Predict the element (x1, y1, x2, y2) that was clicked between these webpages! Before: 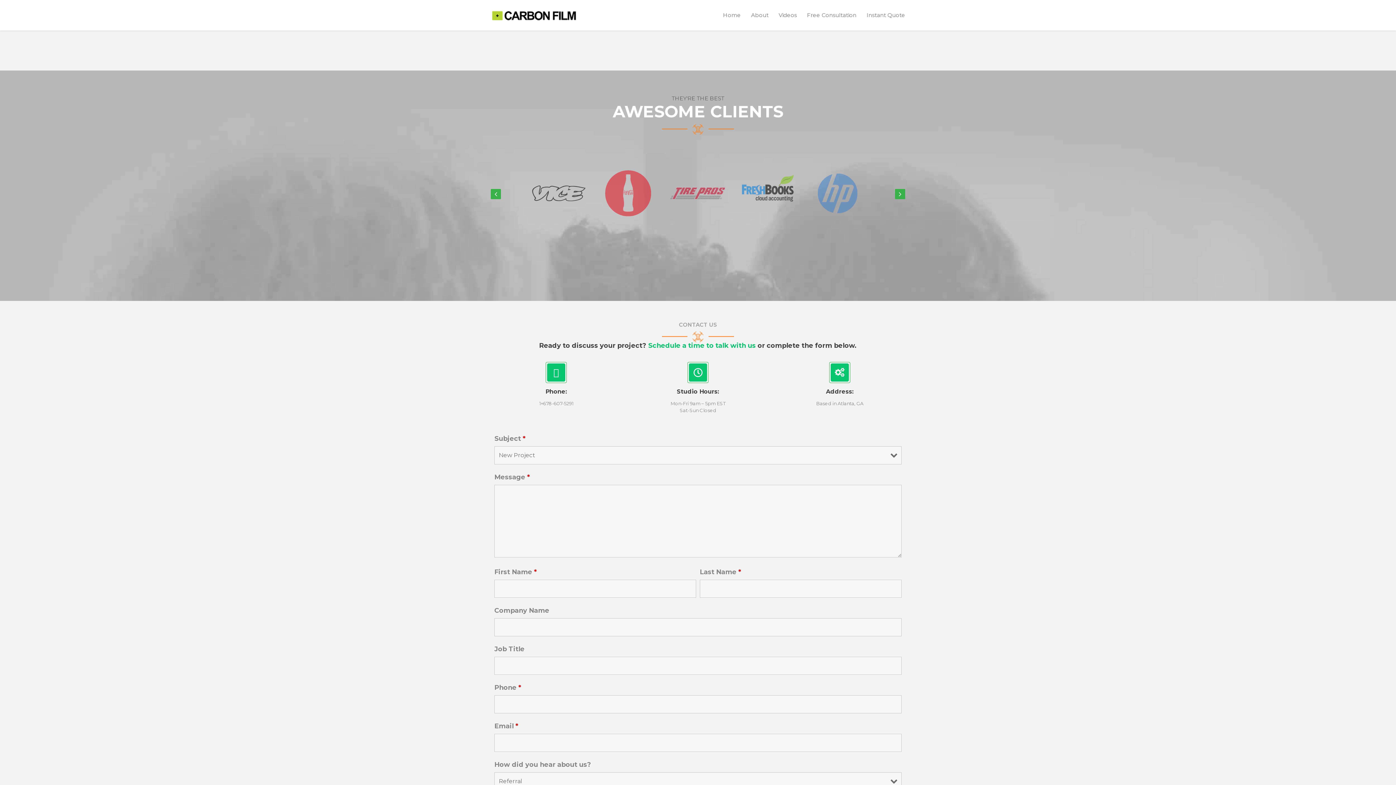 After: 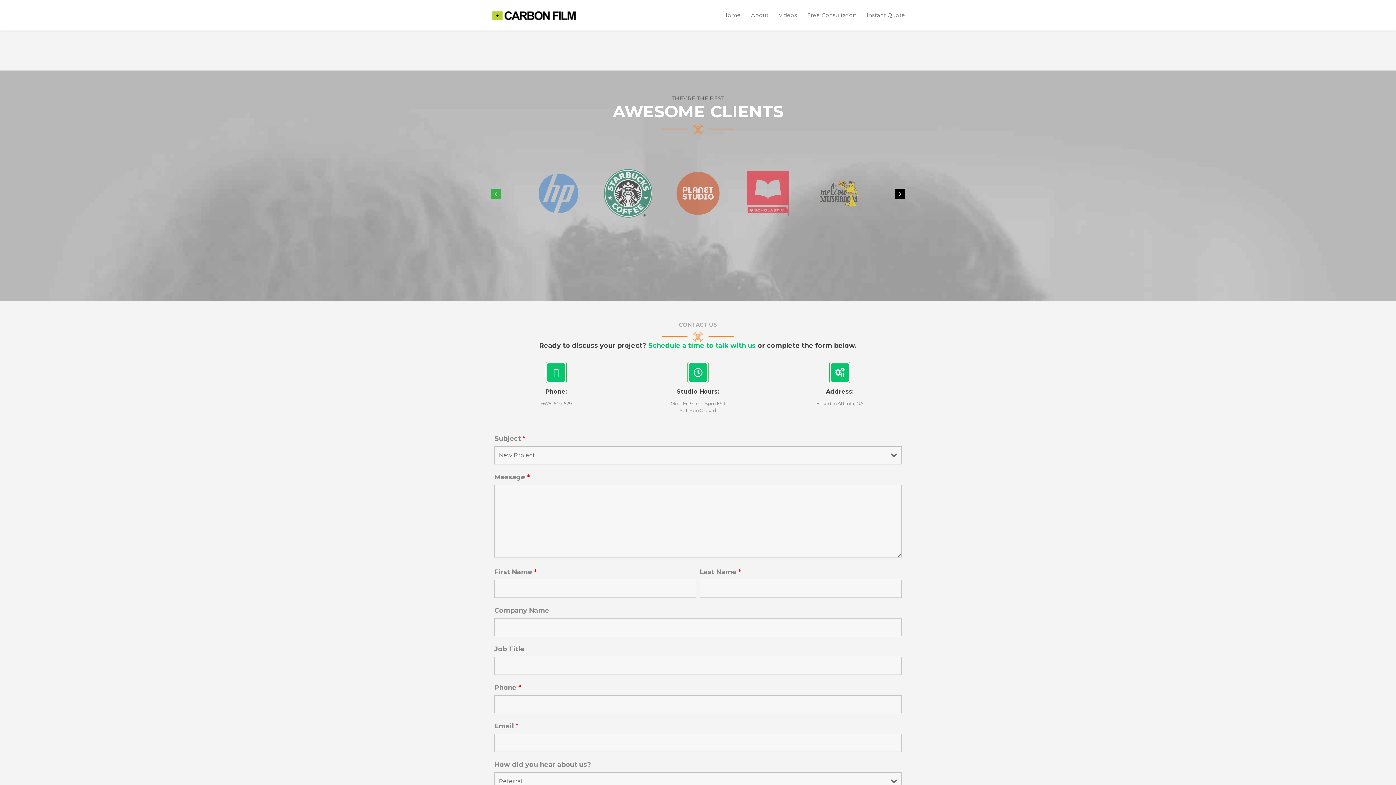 Action: bbox: (895, 189, 905, 199)